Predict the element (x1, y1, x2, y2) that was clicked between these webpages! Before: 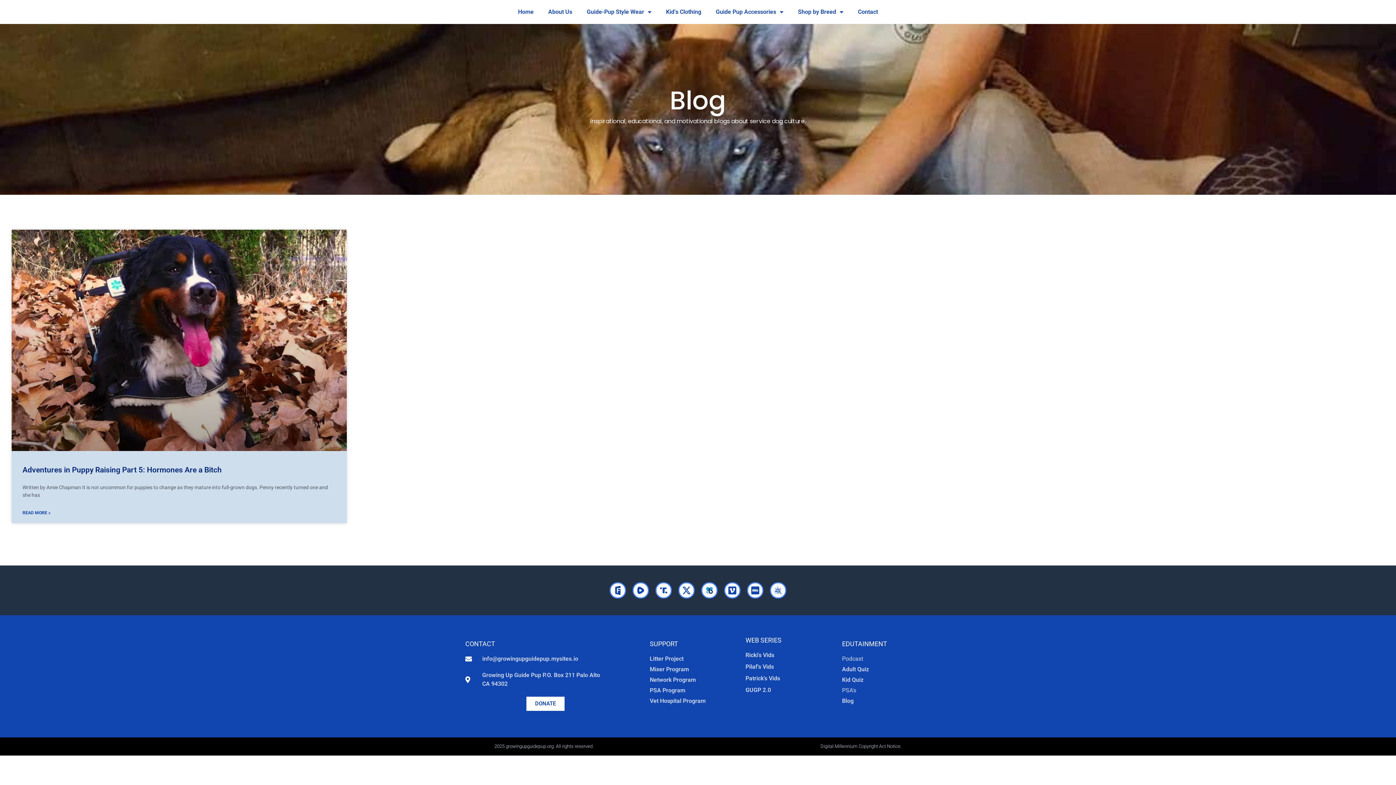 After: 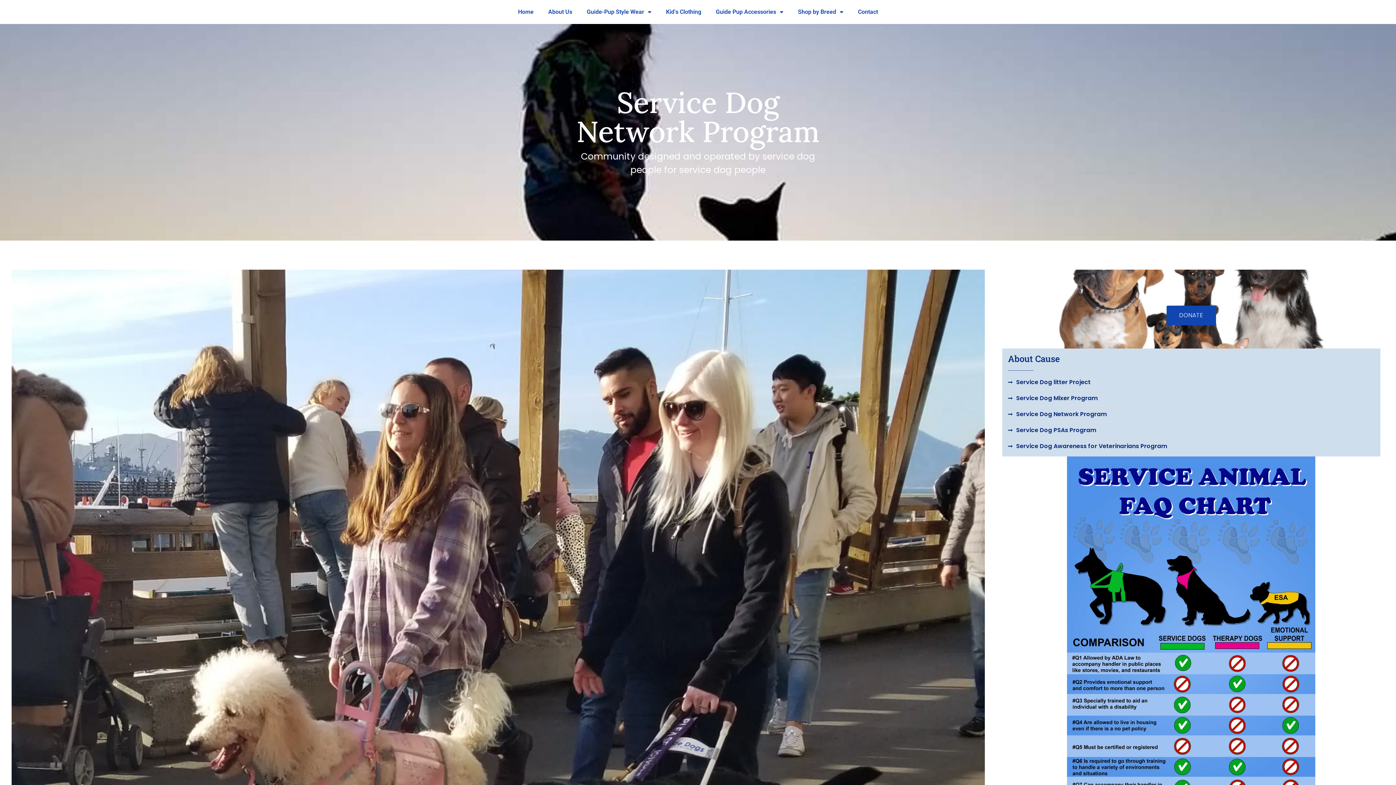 Action: bbox: (649, 675, 731, 684) label: Network Program